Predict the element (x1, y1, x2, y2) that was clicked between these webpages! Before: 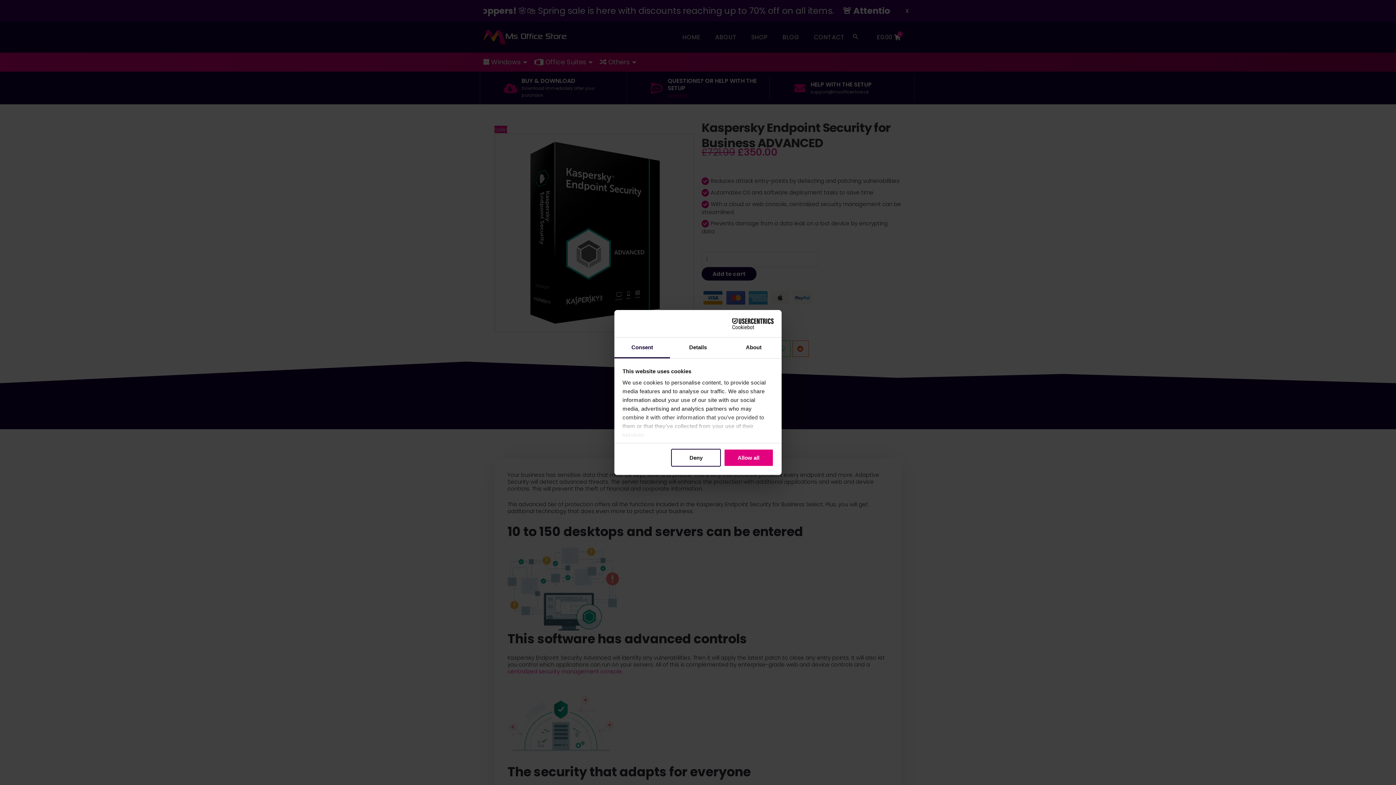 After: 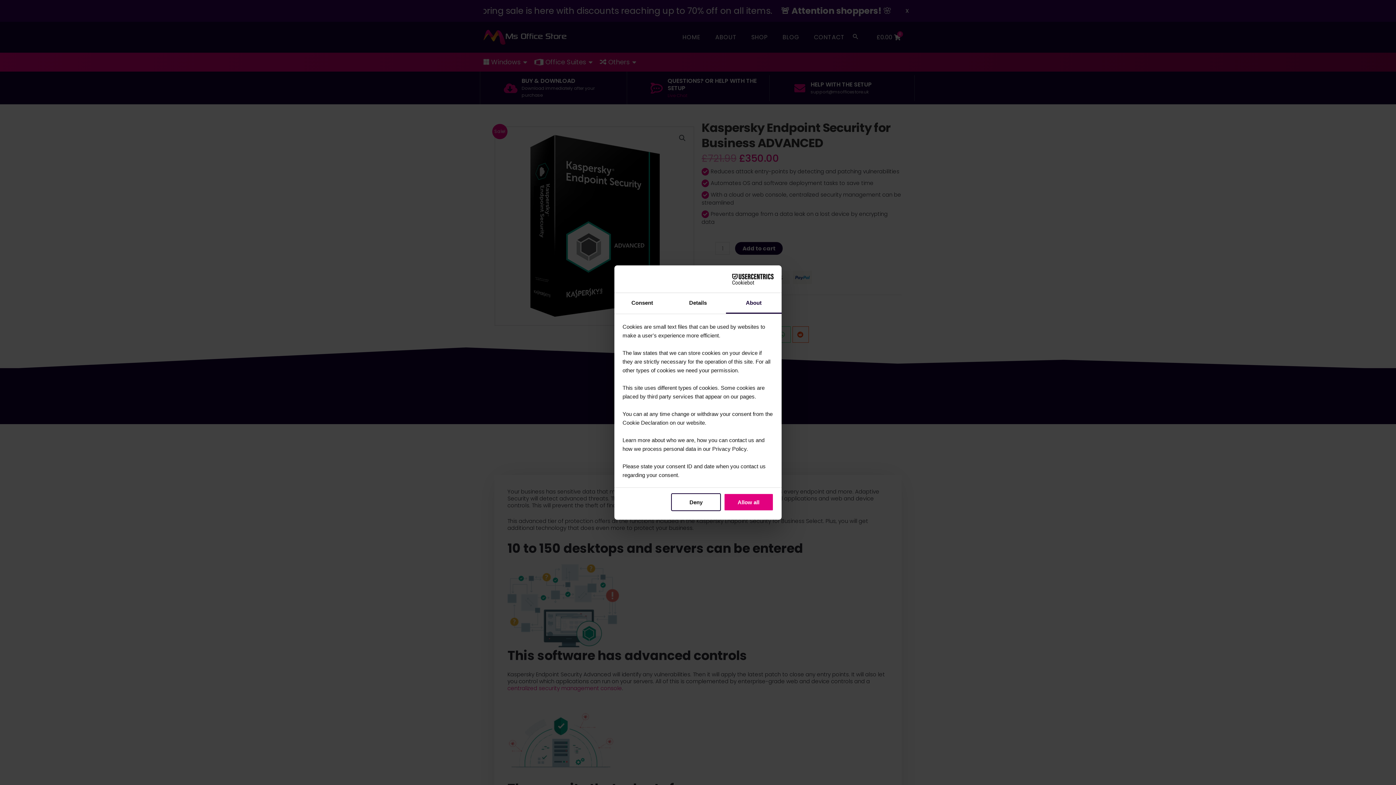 Action: label: About bbox: (726, 337, 781, 358)